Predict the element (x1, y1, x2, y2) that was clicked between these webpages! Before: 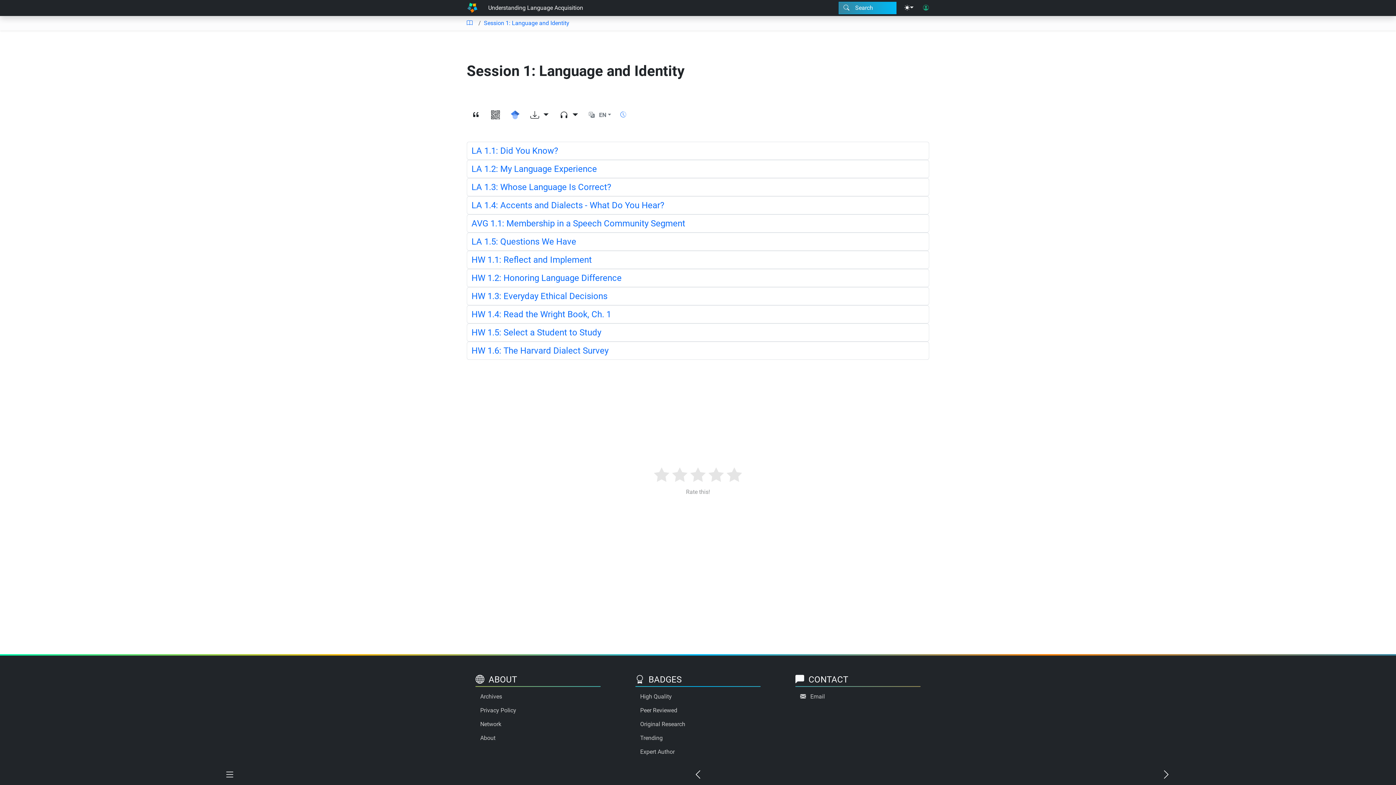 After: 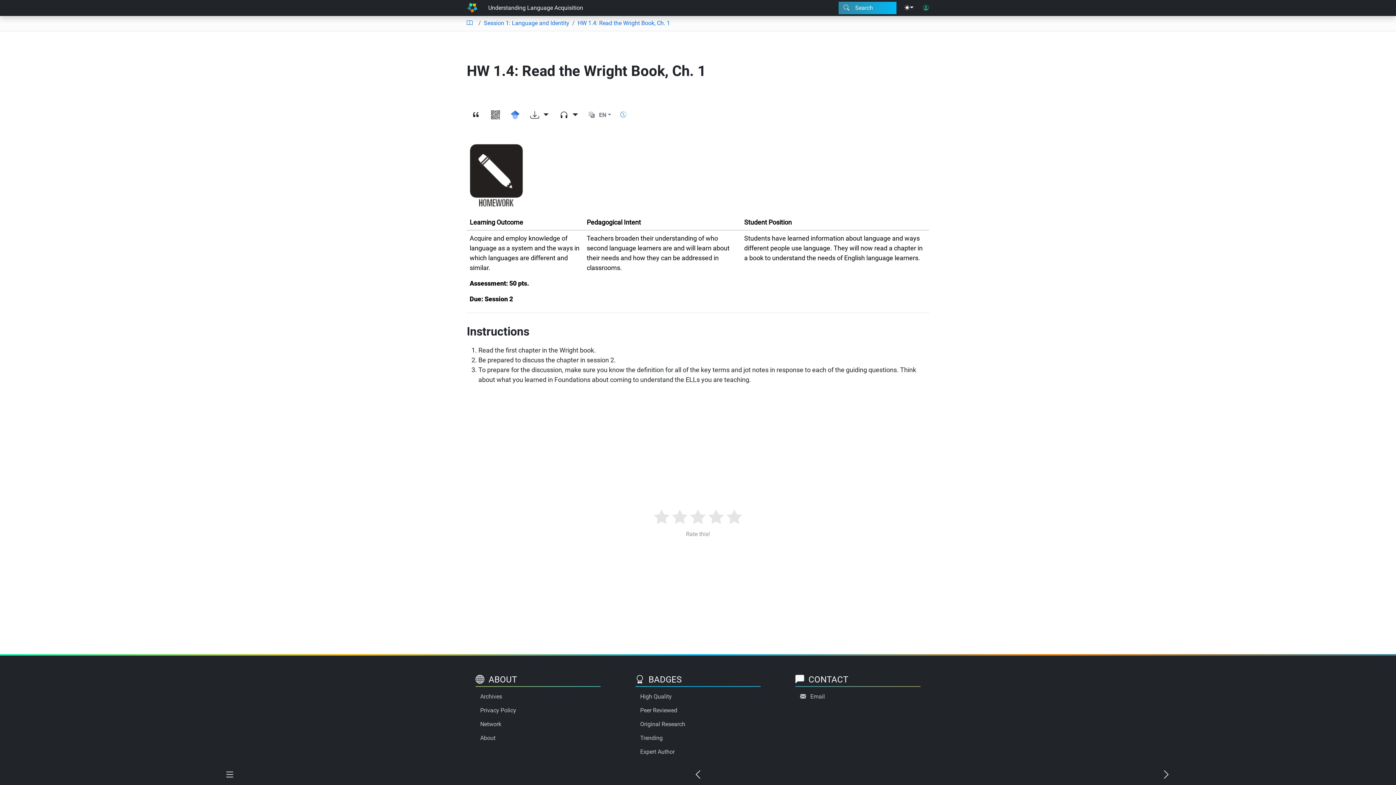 Action: bbox: (466, 305, 929, 323) label: HW 1.4: Read the Wright Book, Ch. 1